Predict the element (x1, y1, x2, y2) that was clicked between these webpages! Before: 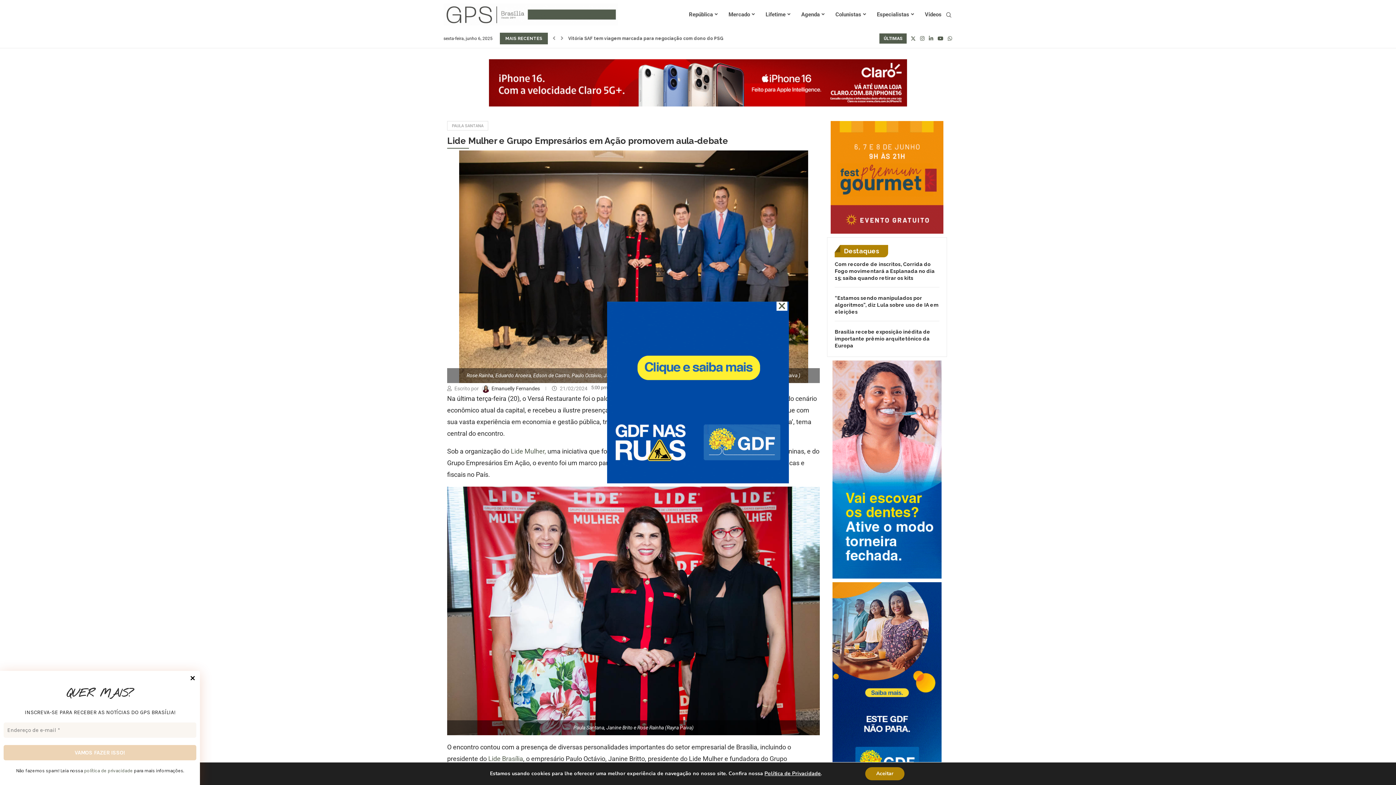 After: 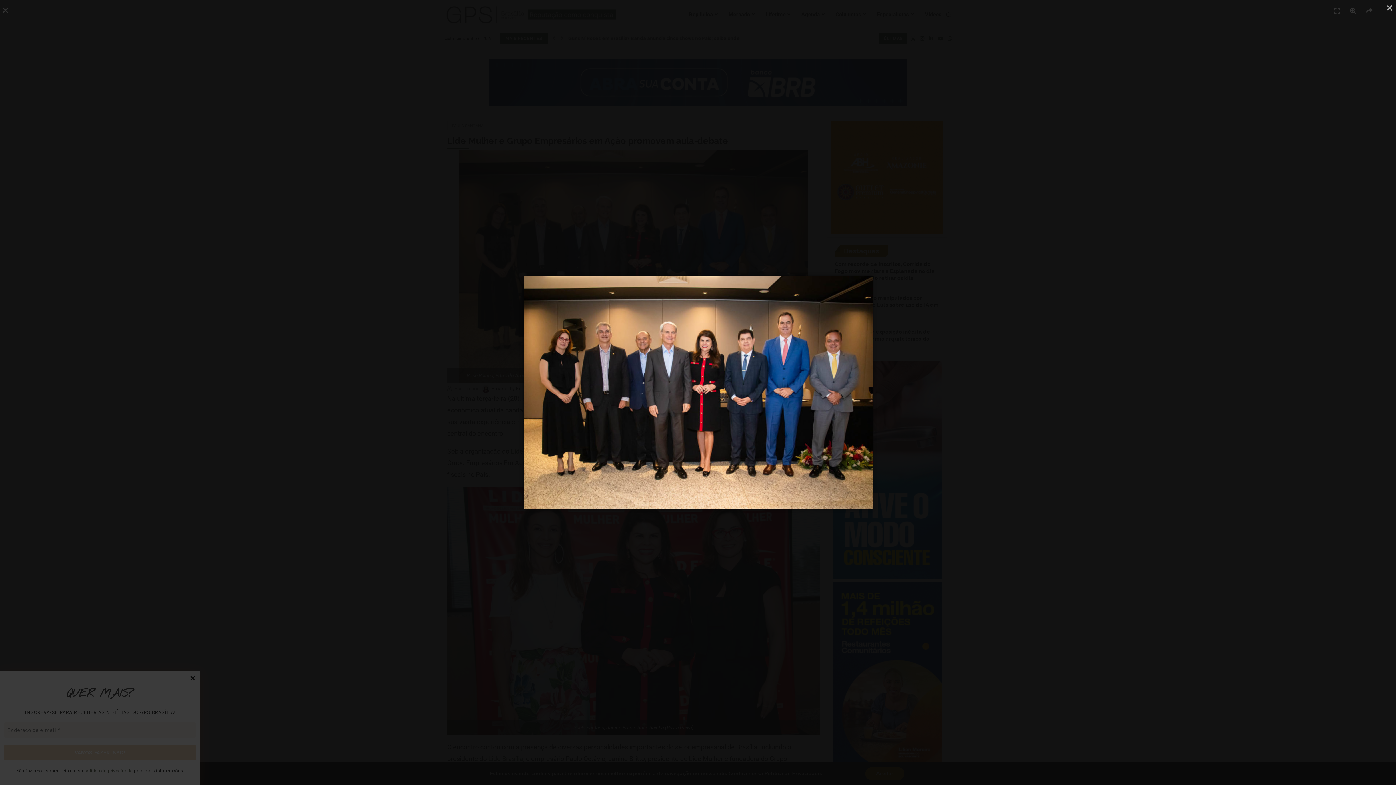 Action: bbox: (459, 150, 808, 158)